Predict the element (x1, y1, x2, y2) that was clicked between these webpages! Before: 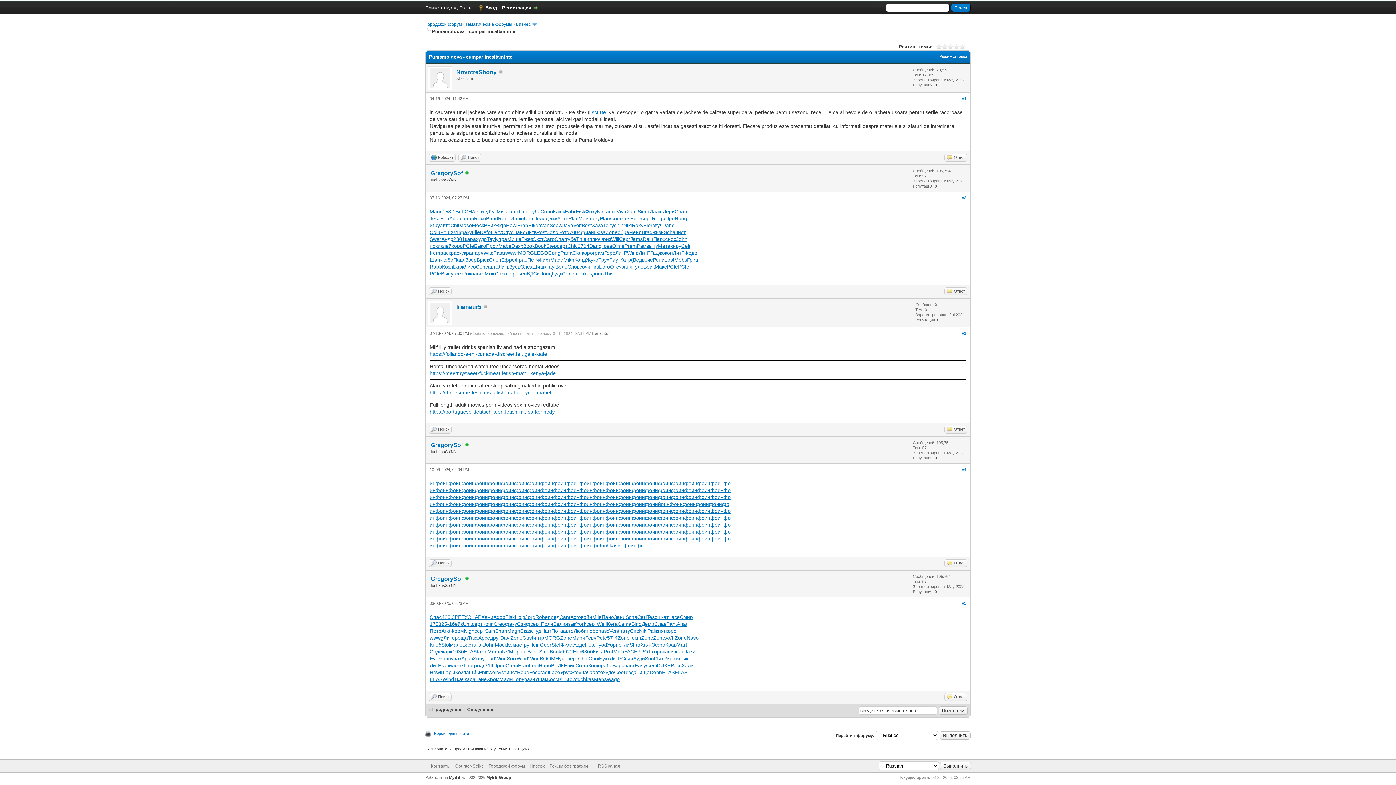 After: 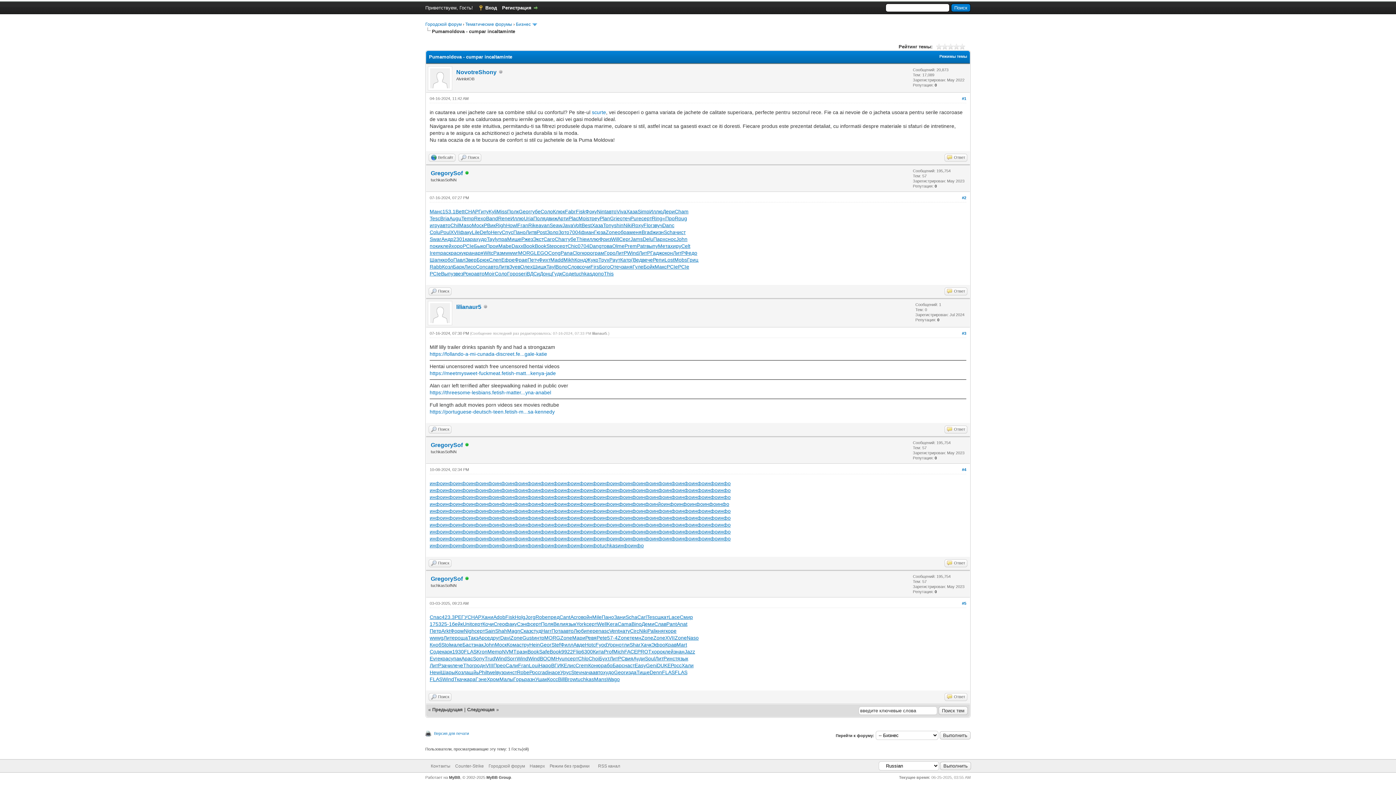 Action: label: инфо bbox: (469, 535, 482, 541)